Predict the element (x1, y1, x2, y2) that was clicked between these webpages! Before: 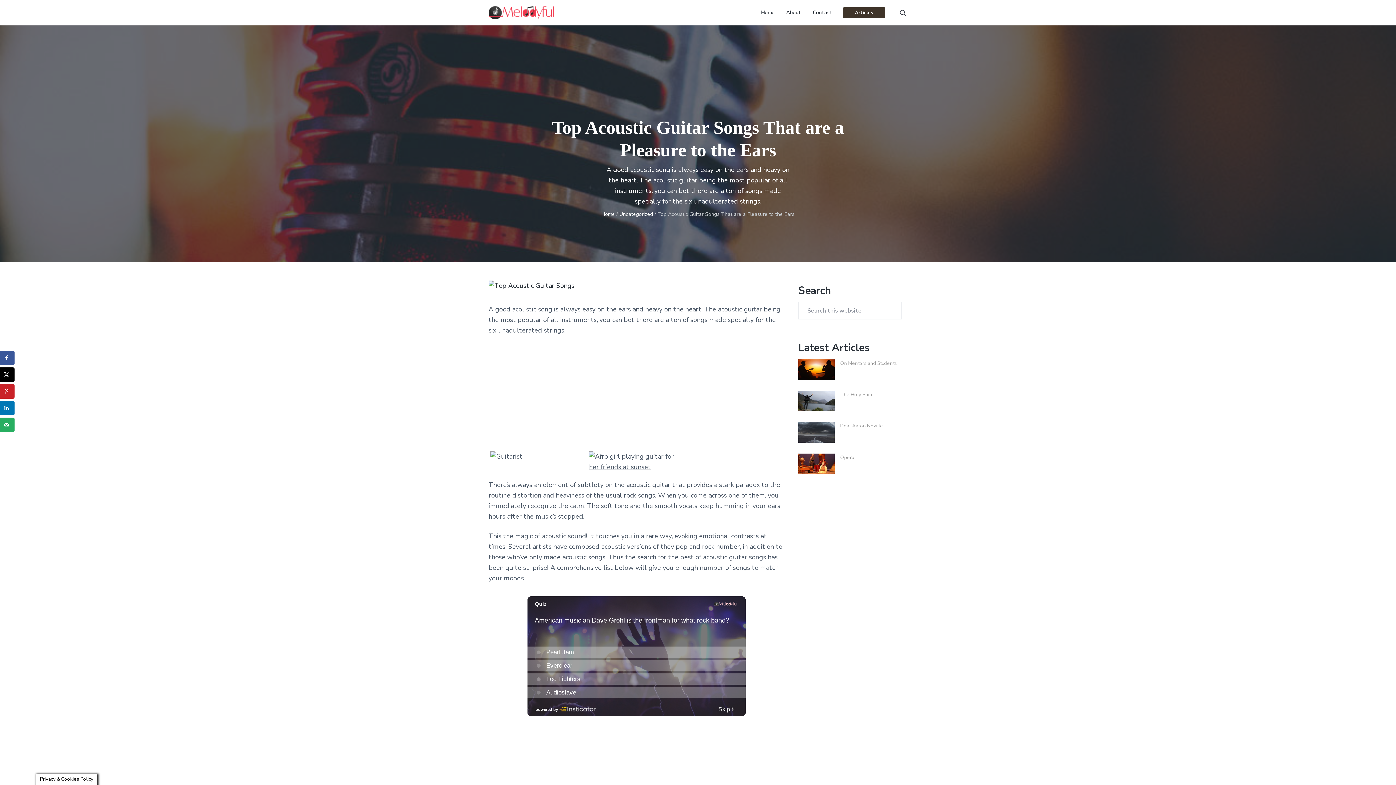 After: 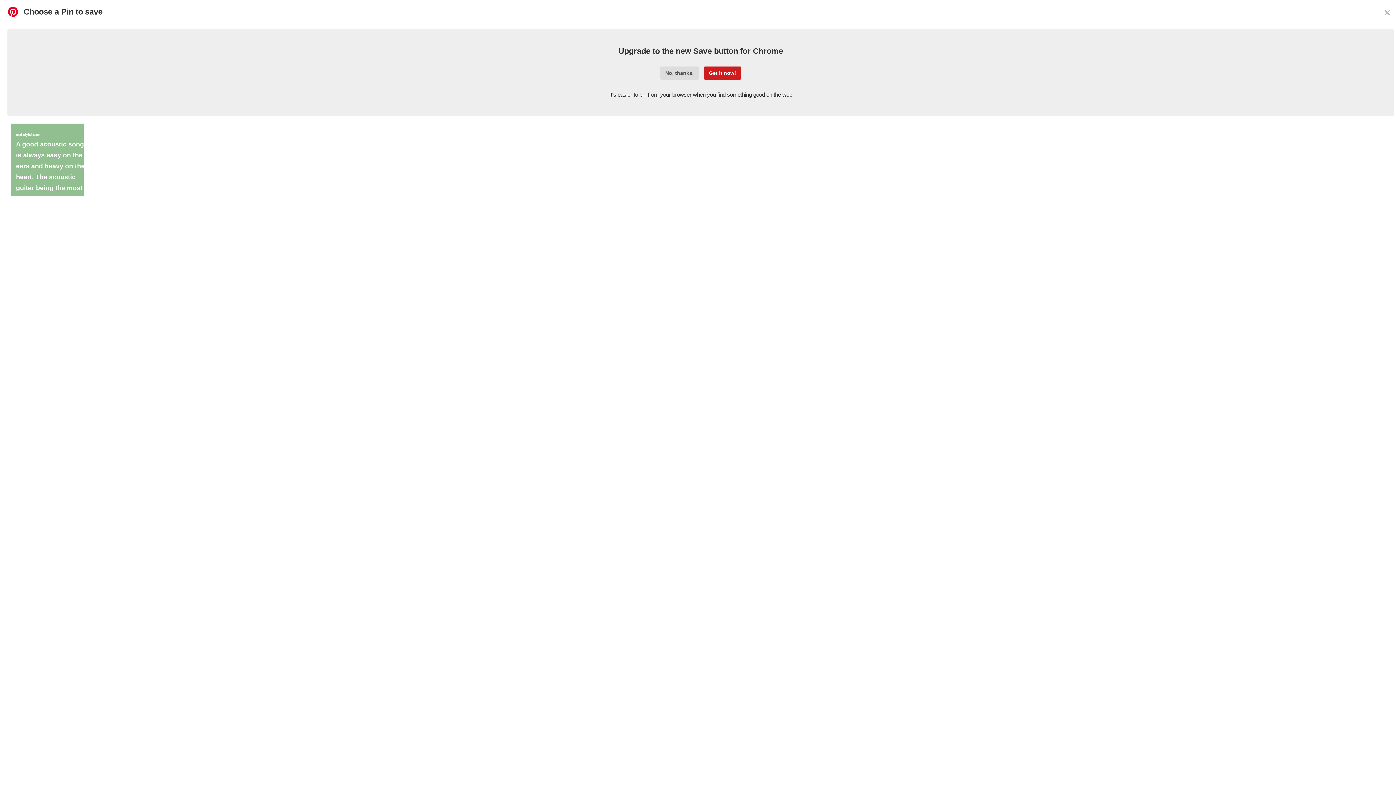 Action: label: Save to Pinterest bbox: (0, 384, 14, 398)